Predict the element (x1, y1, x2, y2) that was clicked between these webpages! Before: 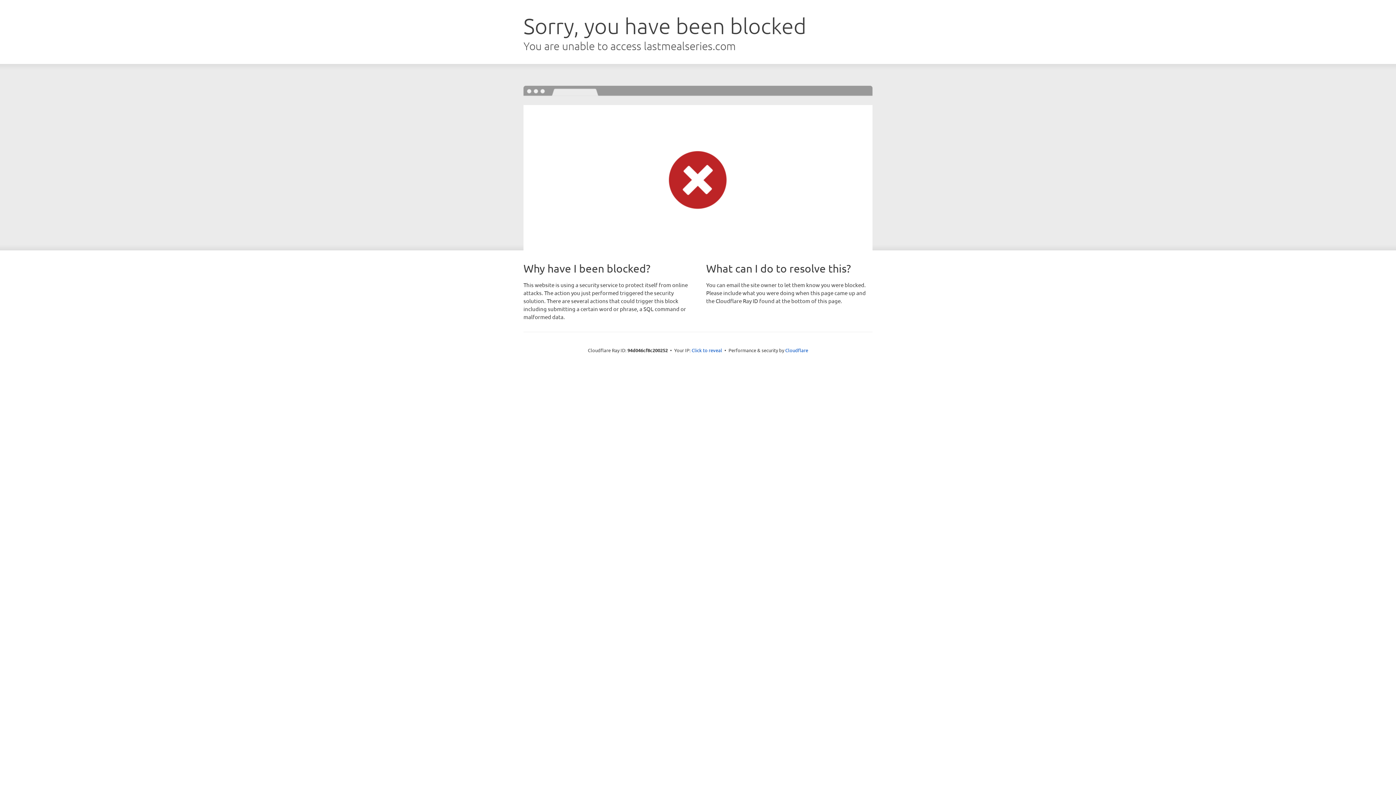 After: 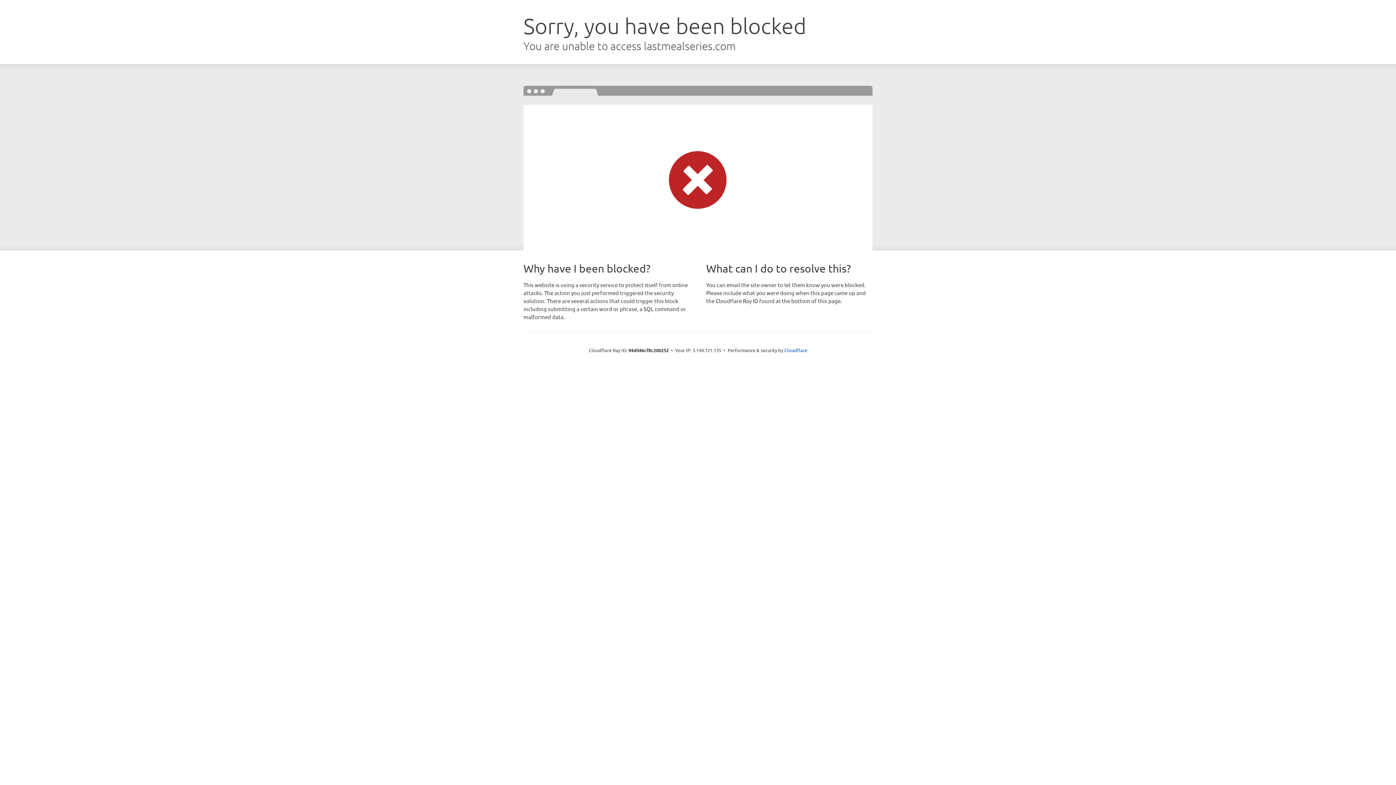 Action: label: Click to reveal bbox: (691, 346, 722, 353)